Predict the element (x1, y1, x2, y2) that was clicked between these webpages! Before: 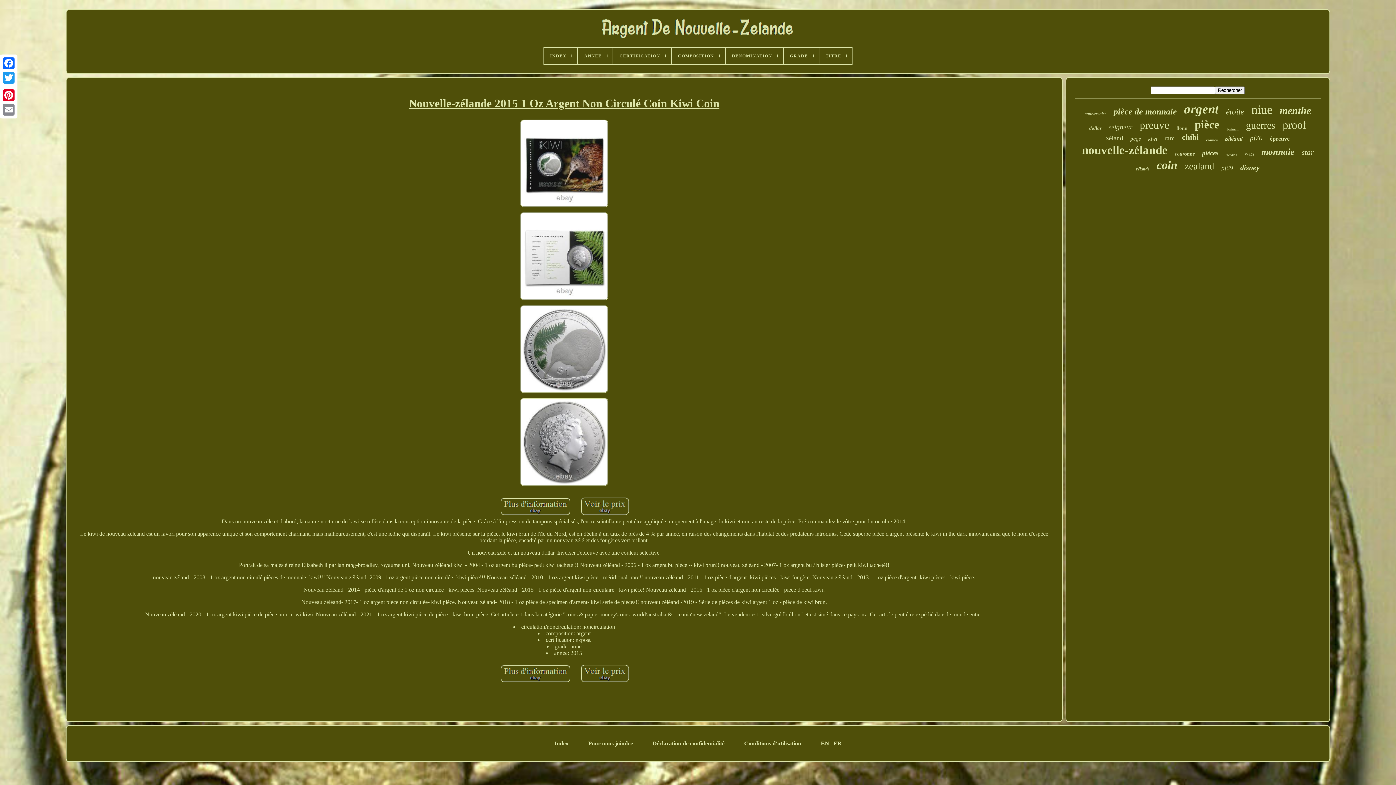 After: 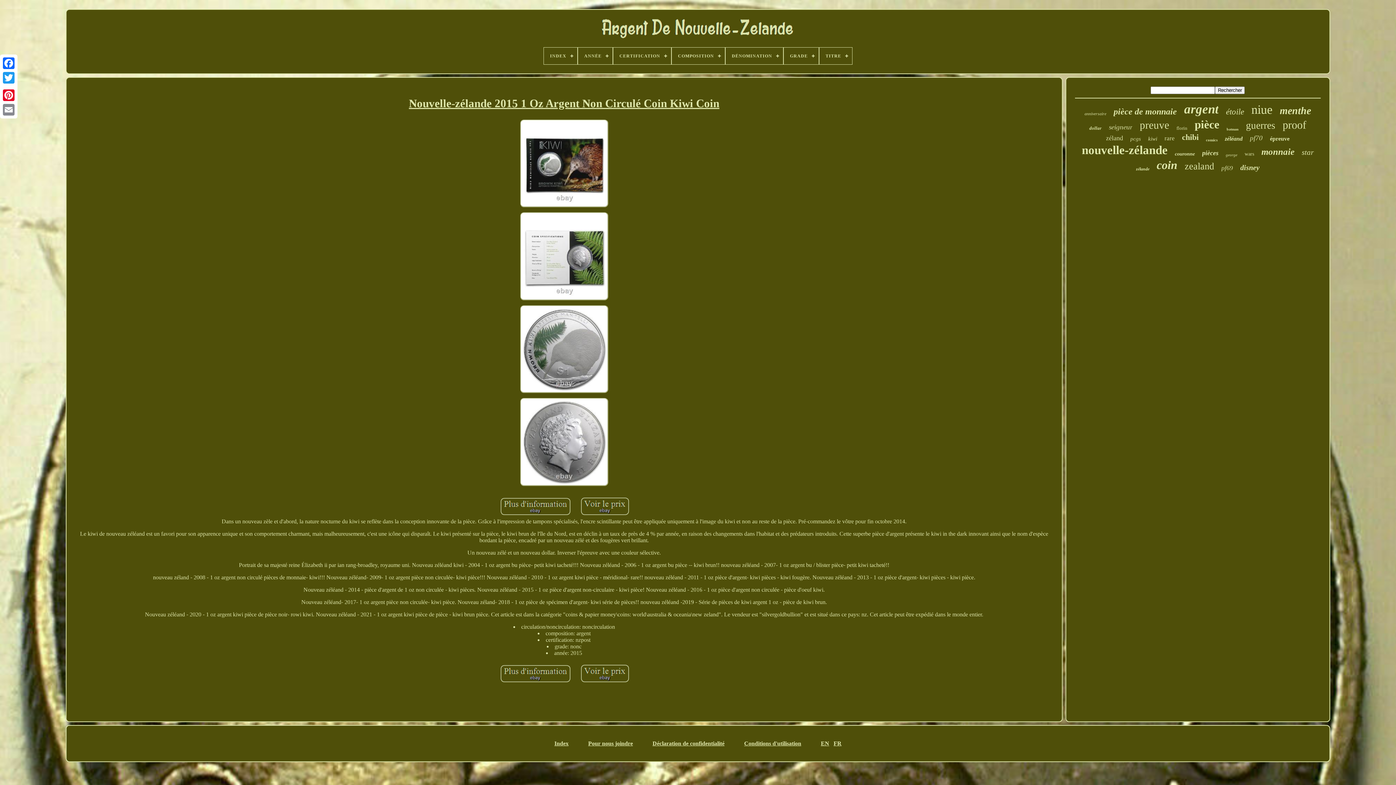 Action: bbox: (497, 663, 573, 685)